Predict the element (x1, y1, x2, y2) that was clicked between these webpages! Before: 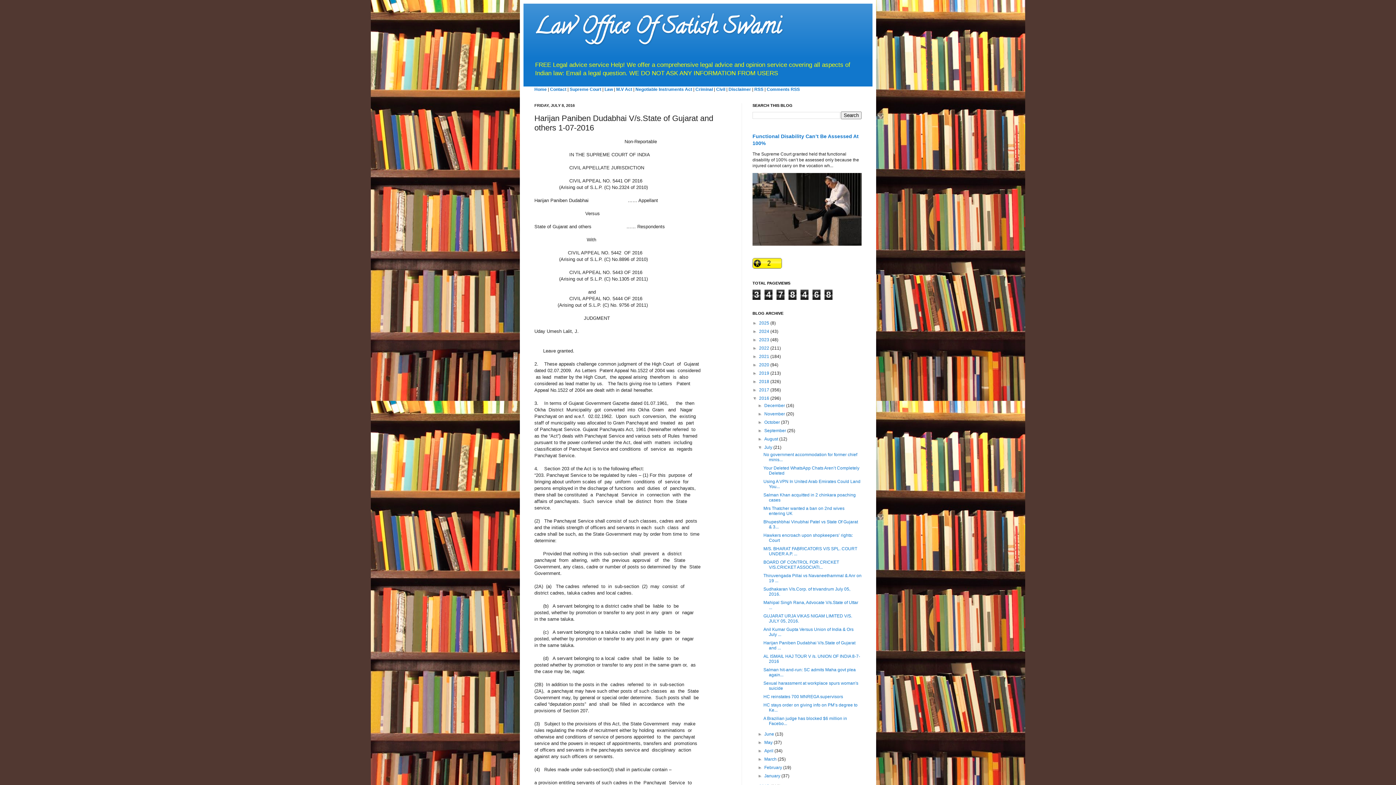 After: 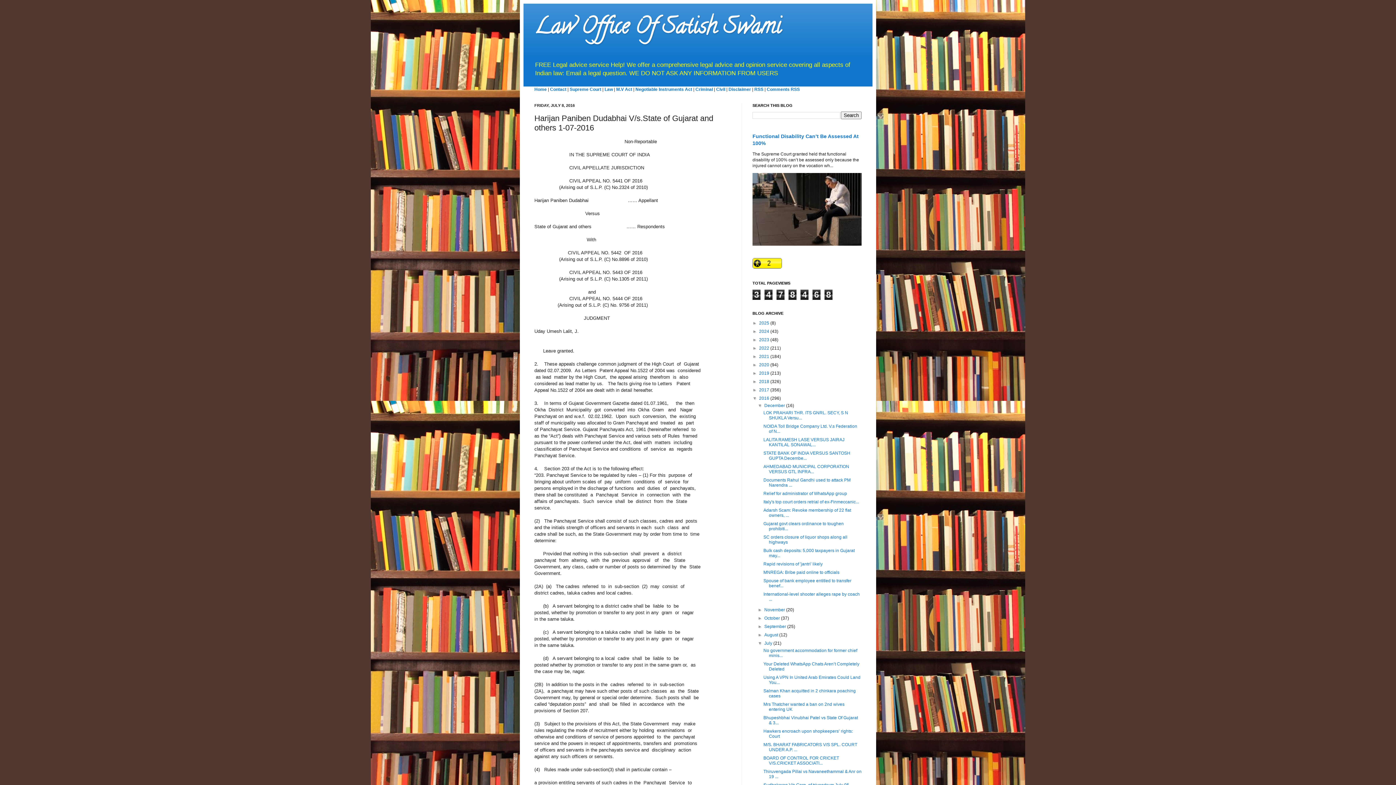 Action: bbox: (757, 403, 764, 408) label: ►  